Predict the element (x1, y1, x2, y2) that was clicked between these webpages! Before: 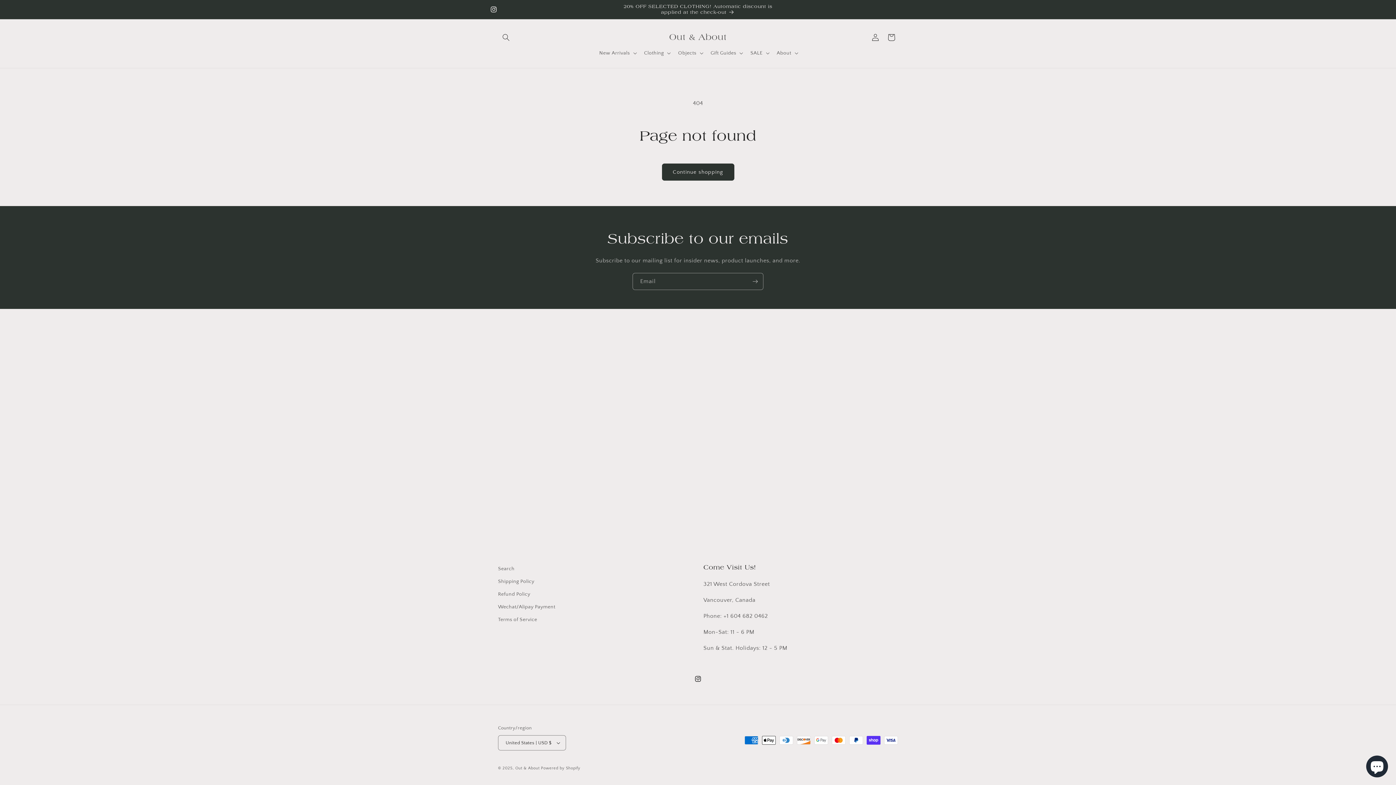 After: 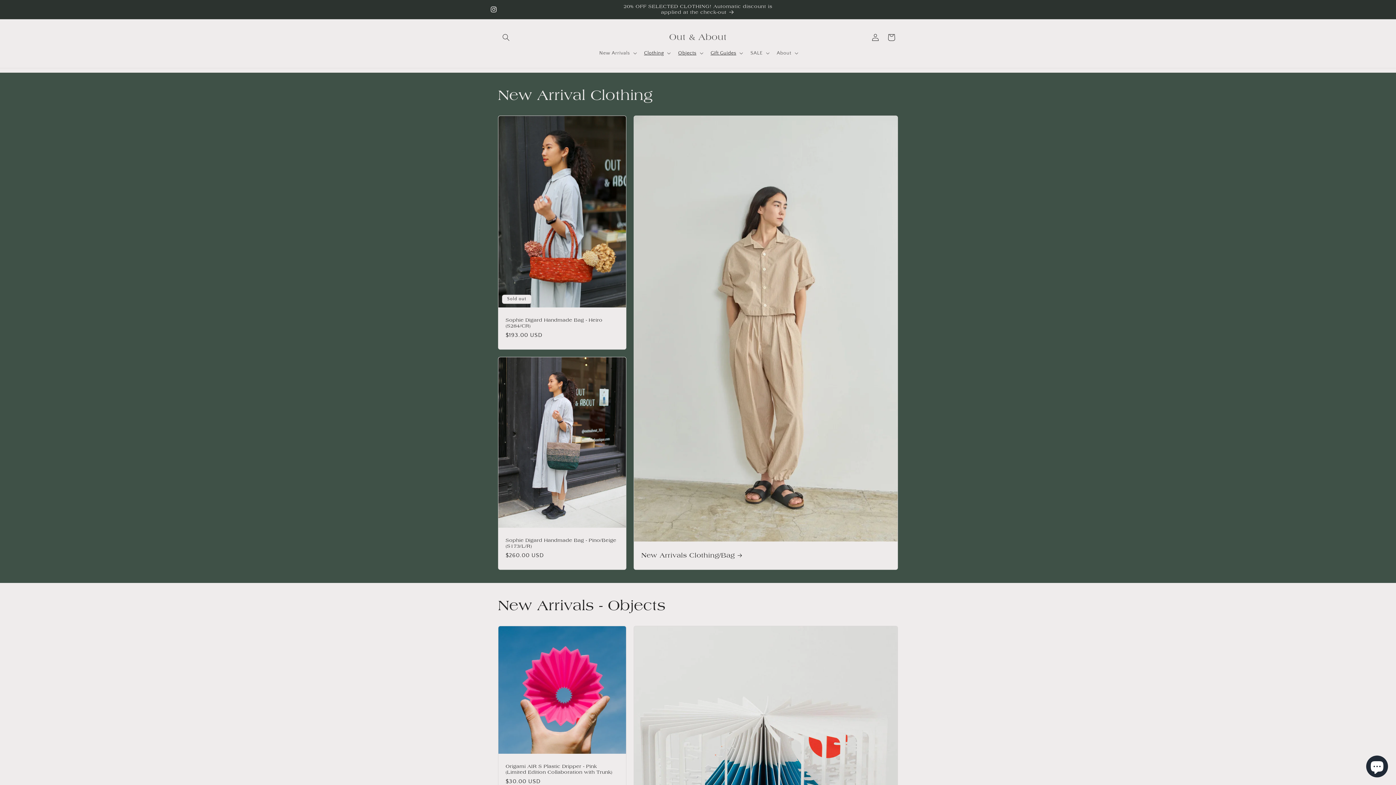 Action: bbox: (666, 30, 729, 44) label: Out & About